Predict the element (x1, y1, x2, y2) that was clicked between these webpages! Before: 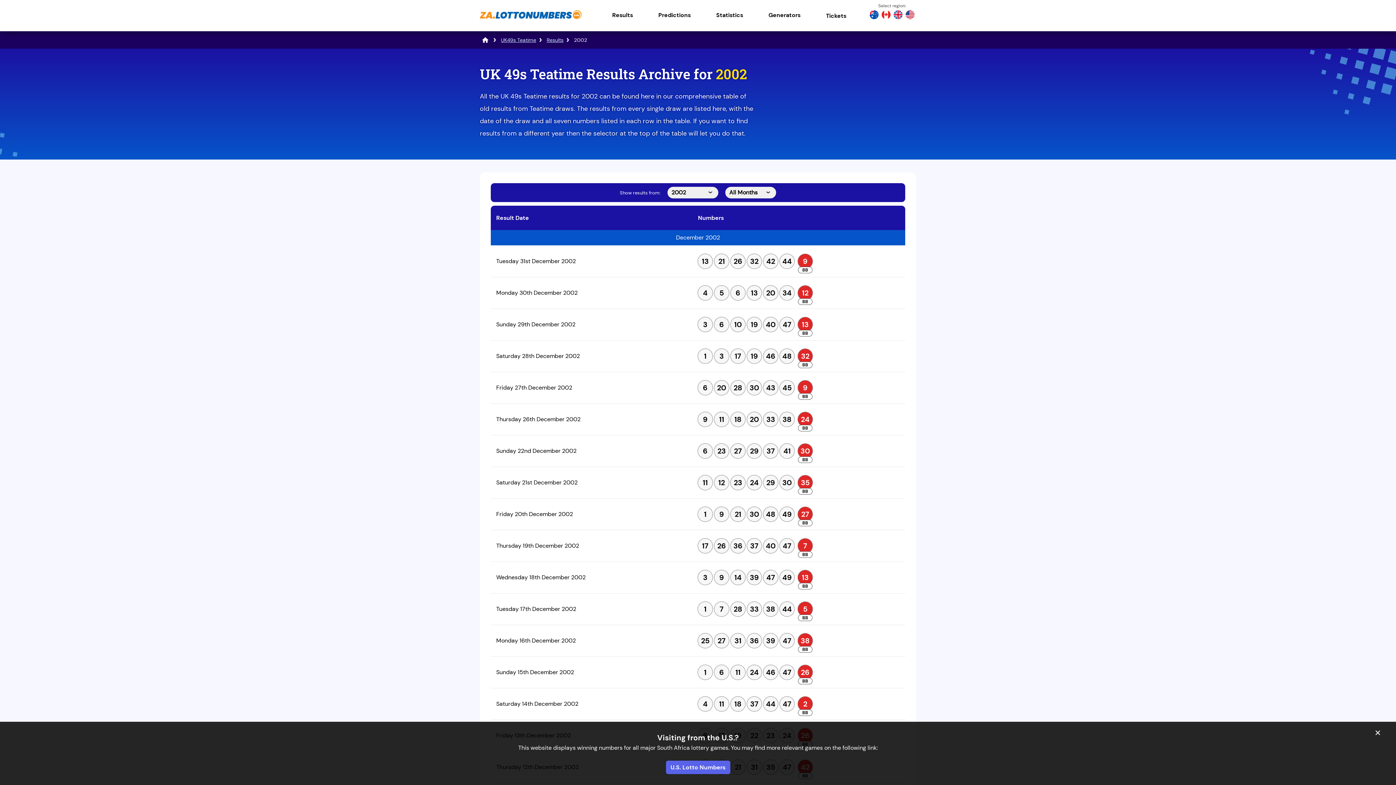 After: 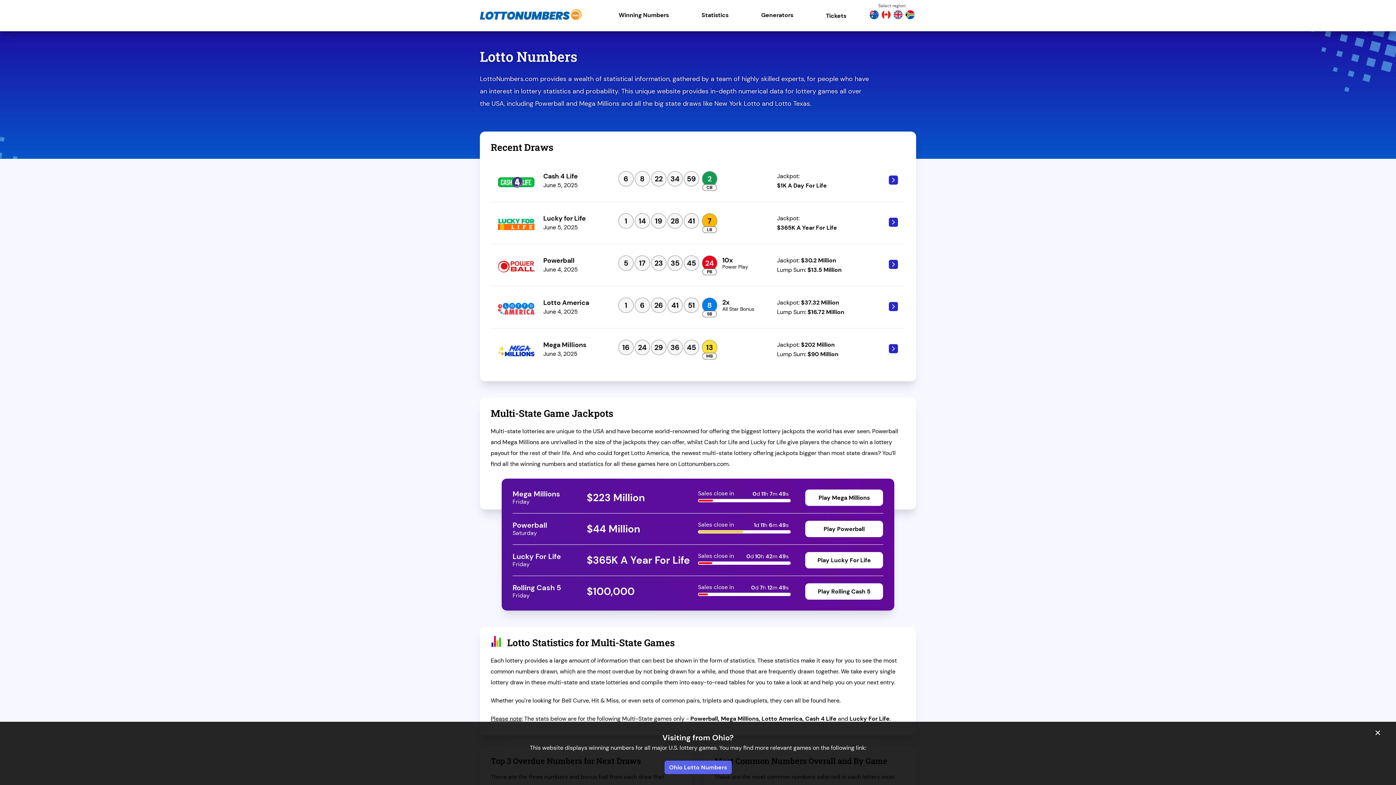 Action: bbox: (904, 10, 916, 21)